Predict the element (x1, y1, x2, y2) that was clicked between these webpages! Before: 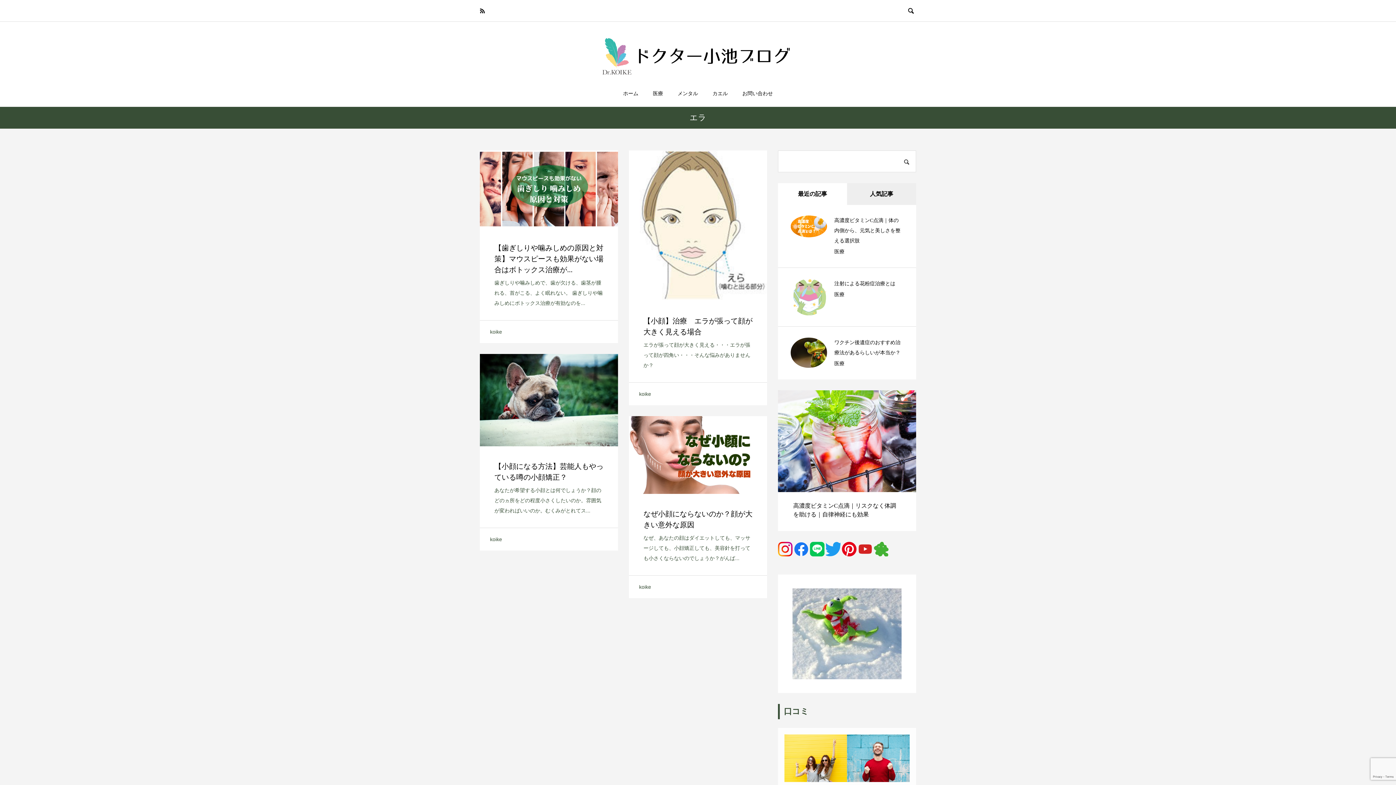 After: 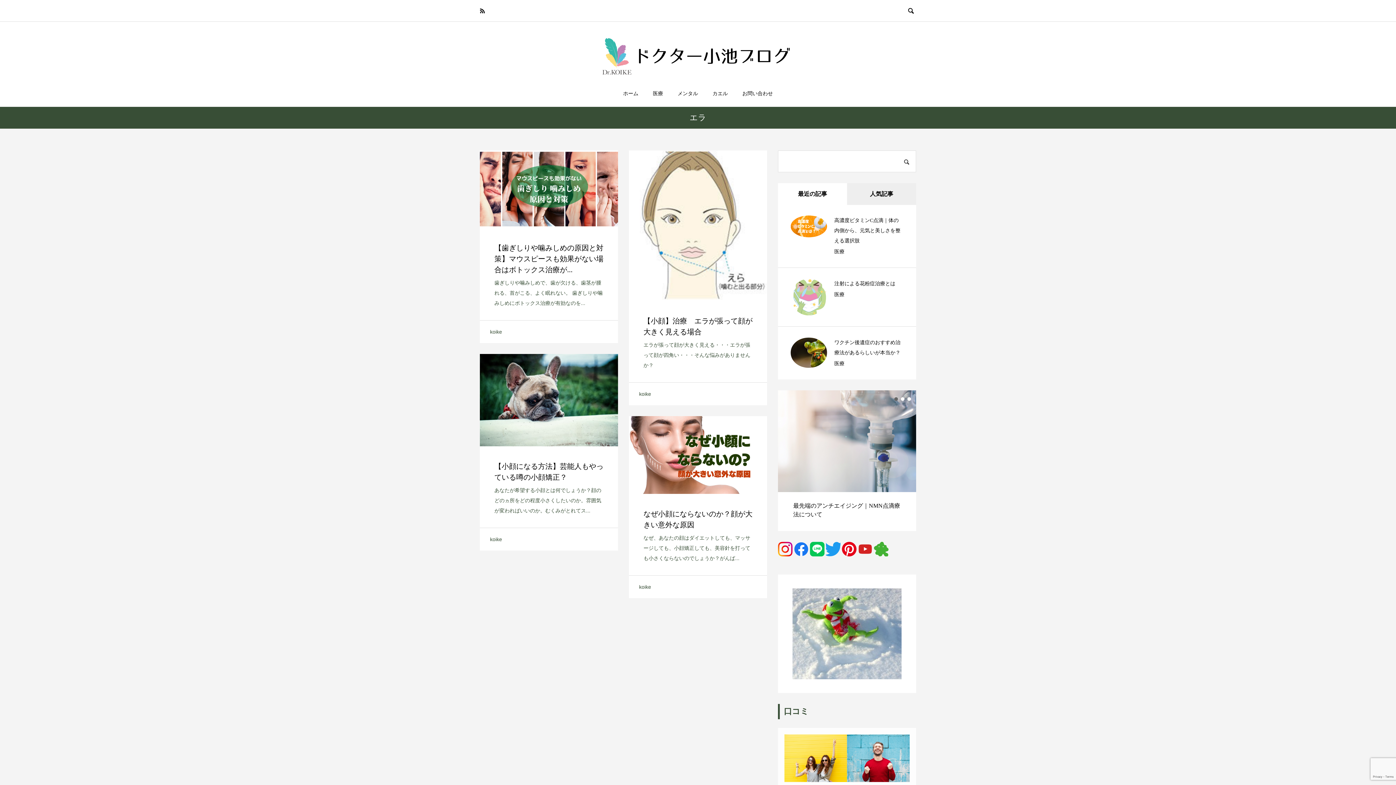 Action: bbox: (894, 397, 898, 401) label: 1